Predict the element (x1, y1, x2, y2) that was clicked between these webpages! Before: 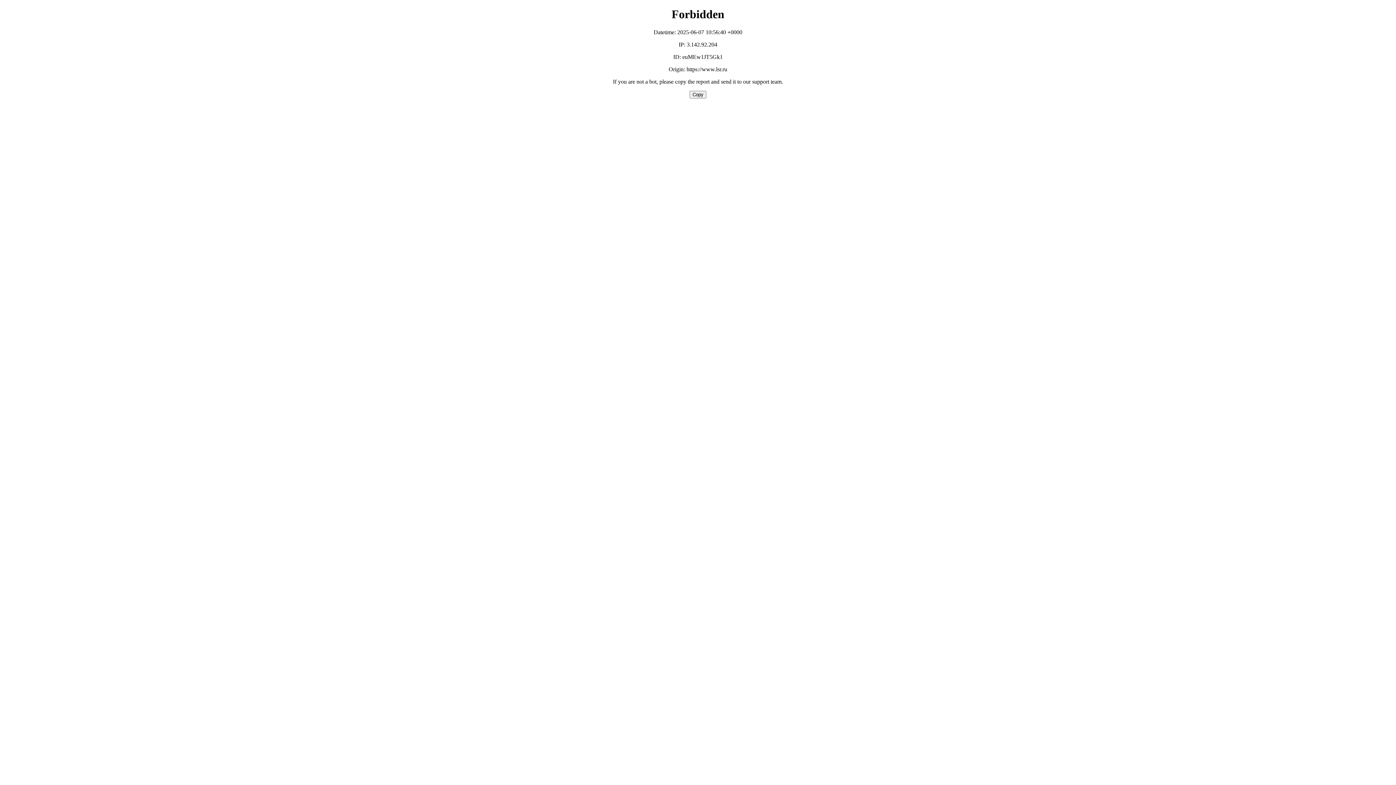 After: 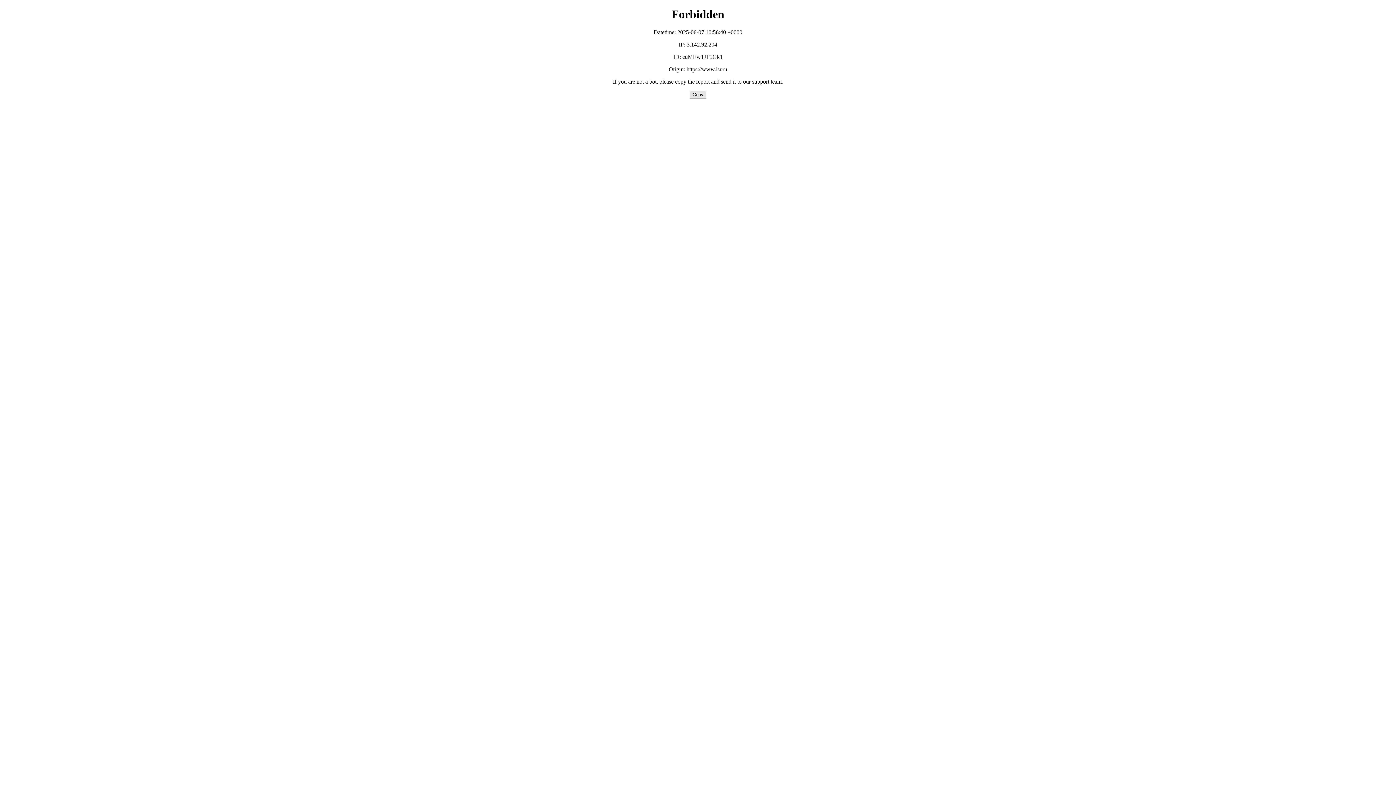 Action: label: Copy bbox: (689, 90, 706, 98)